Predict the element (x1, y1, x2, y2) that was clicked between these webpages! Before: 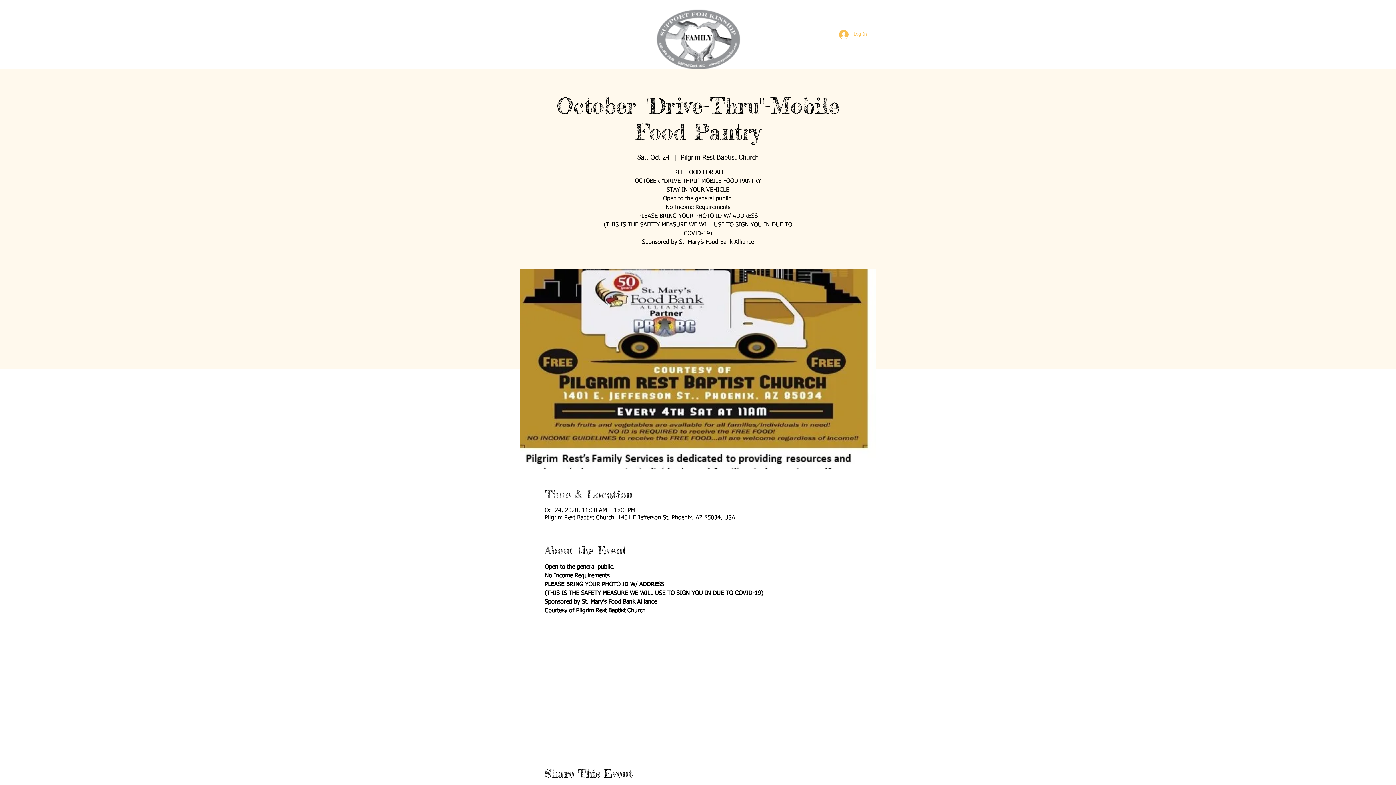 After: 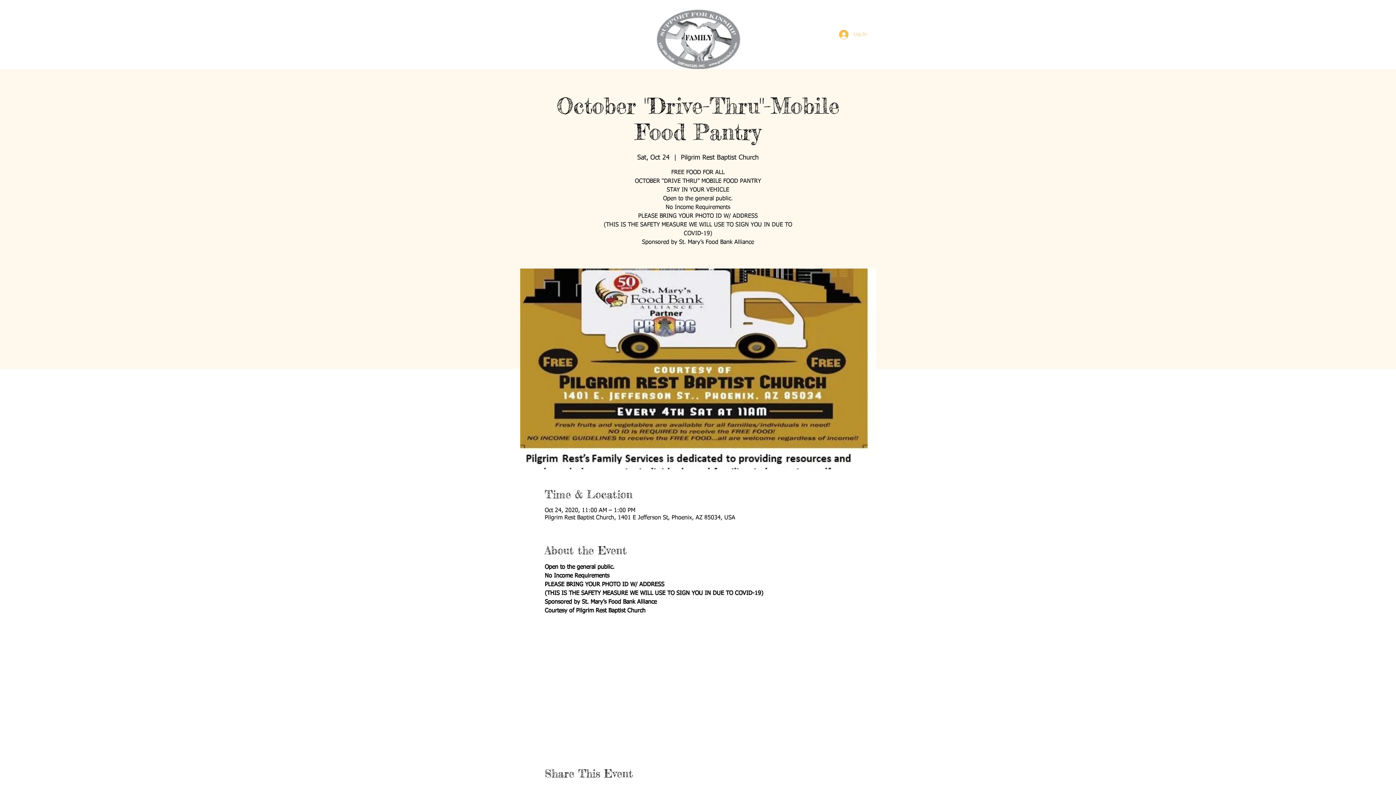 Action: bbox: (834, 27, 872, 41) label: Log In